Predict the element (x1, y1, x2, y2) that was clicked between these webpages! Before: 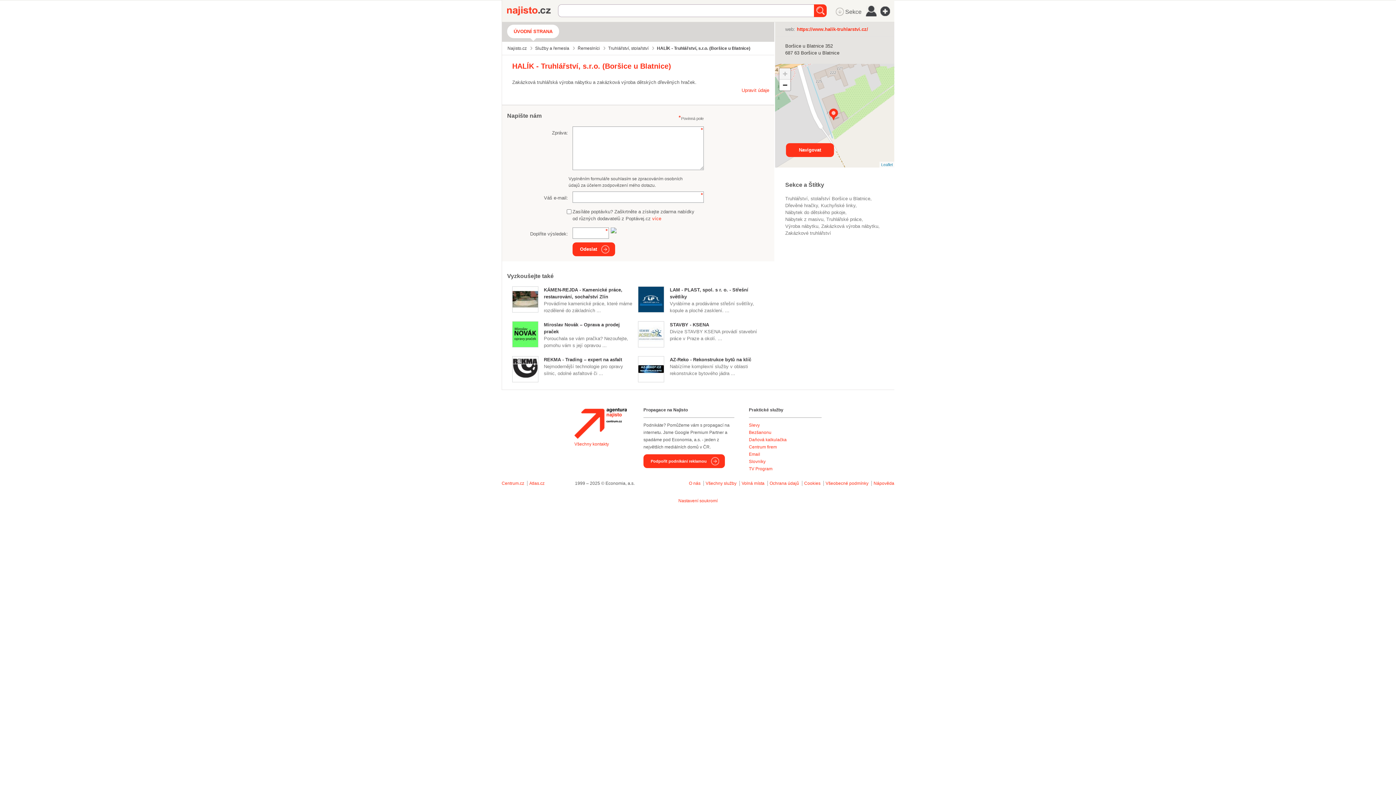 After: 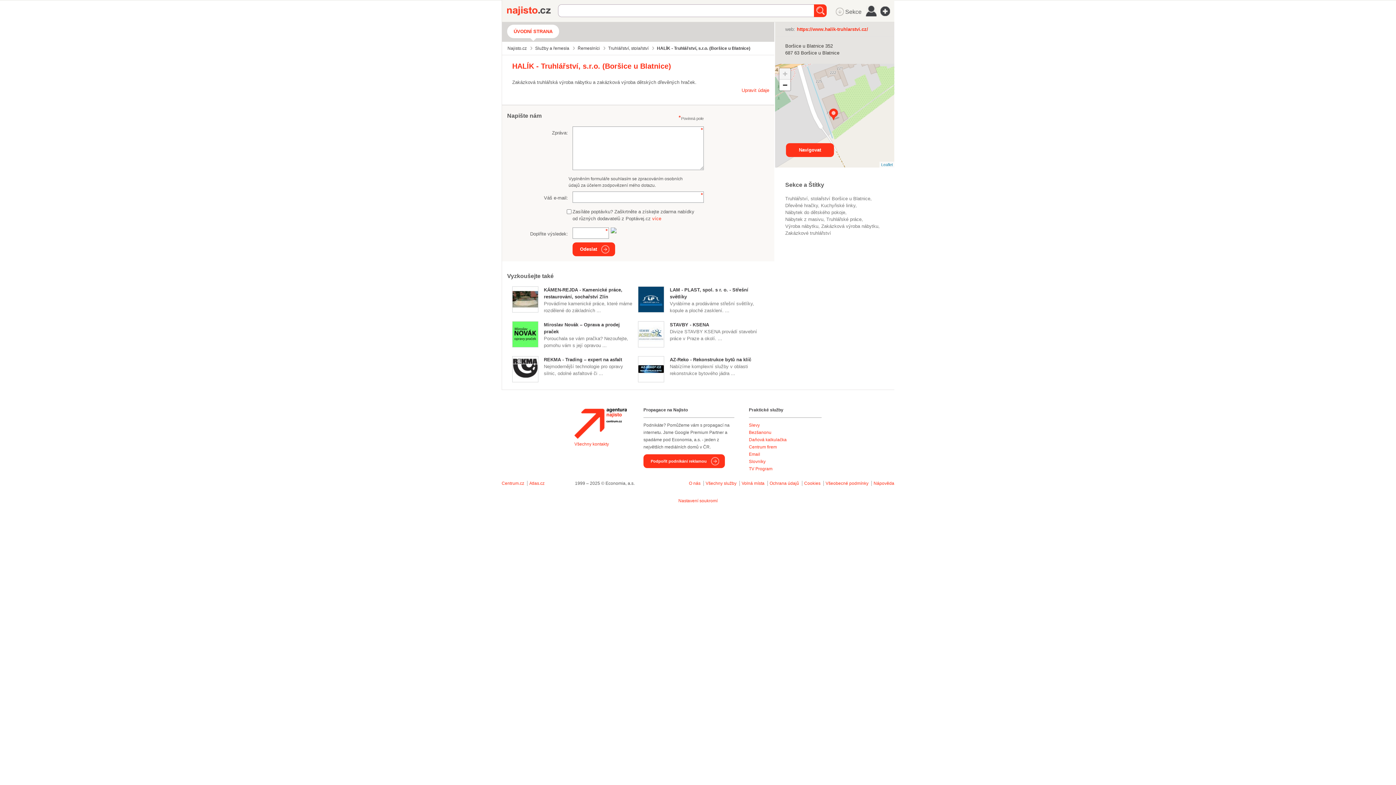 Action: bbox: (779, 68, 790, 79) label: Zoom in